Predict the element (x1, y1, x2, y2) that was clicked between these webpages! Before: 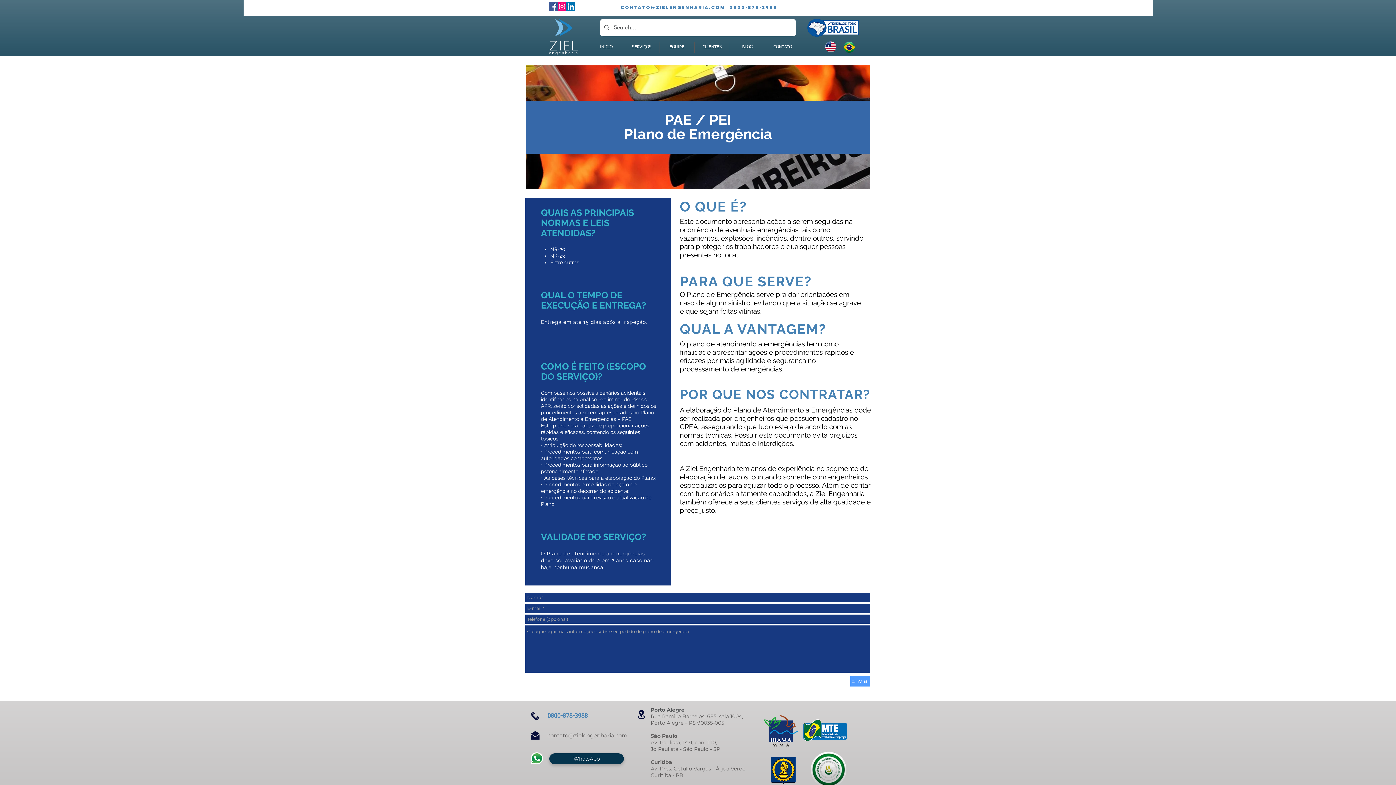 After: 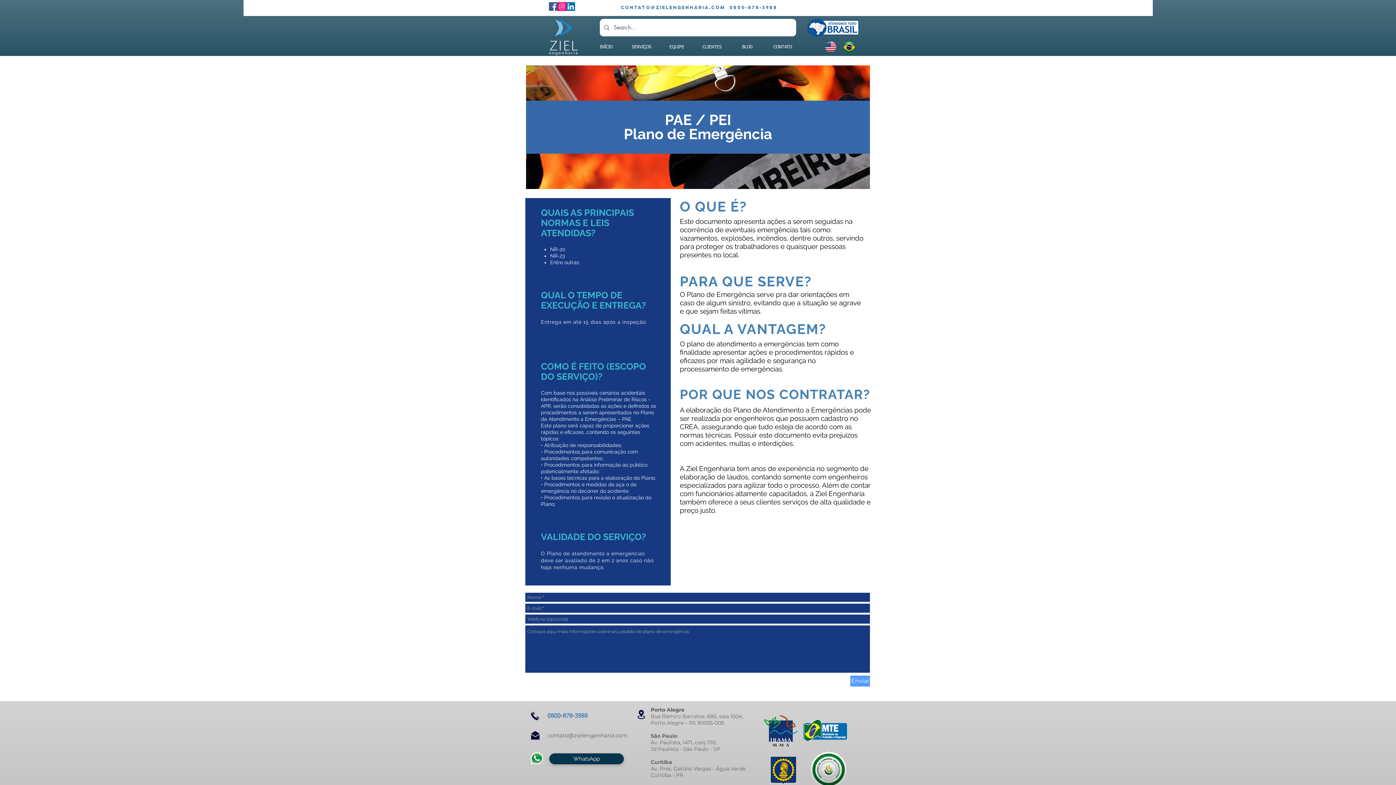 Action: label: contato@zielengenharia.com  0800-878-3988 bbox: (620, 4, 777, 10)